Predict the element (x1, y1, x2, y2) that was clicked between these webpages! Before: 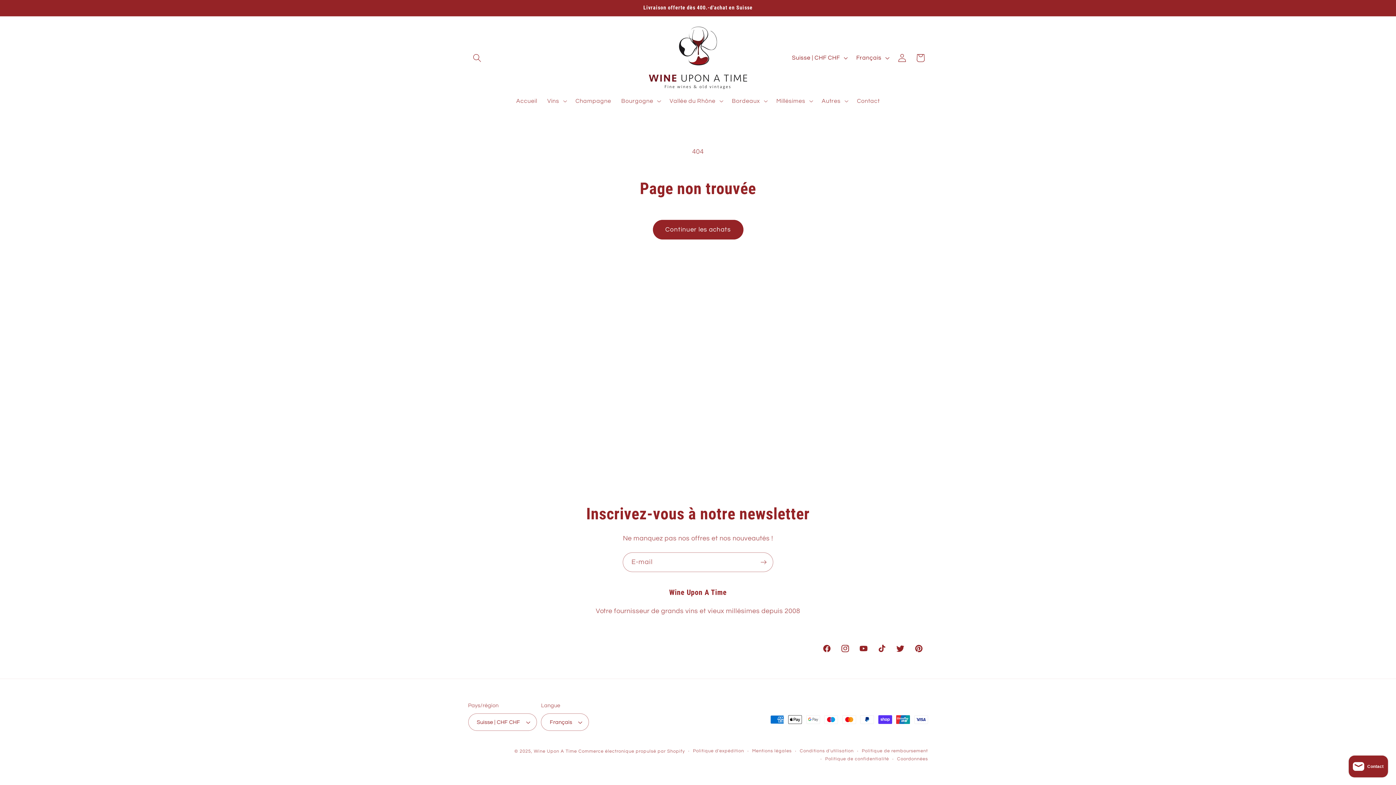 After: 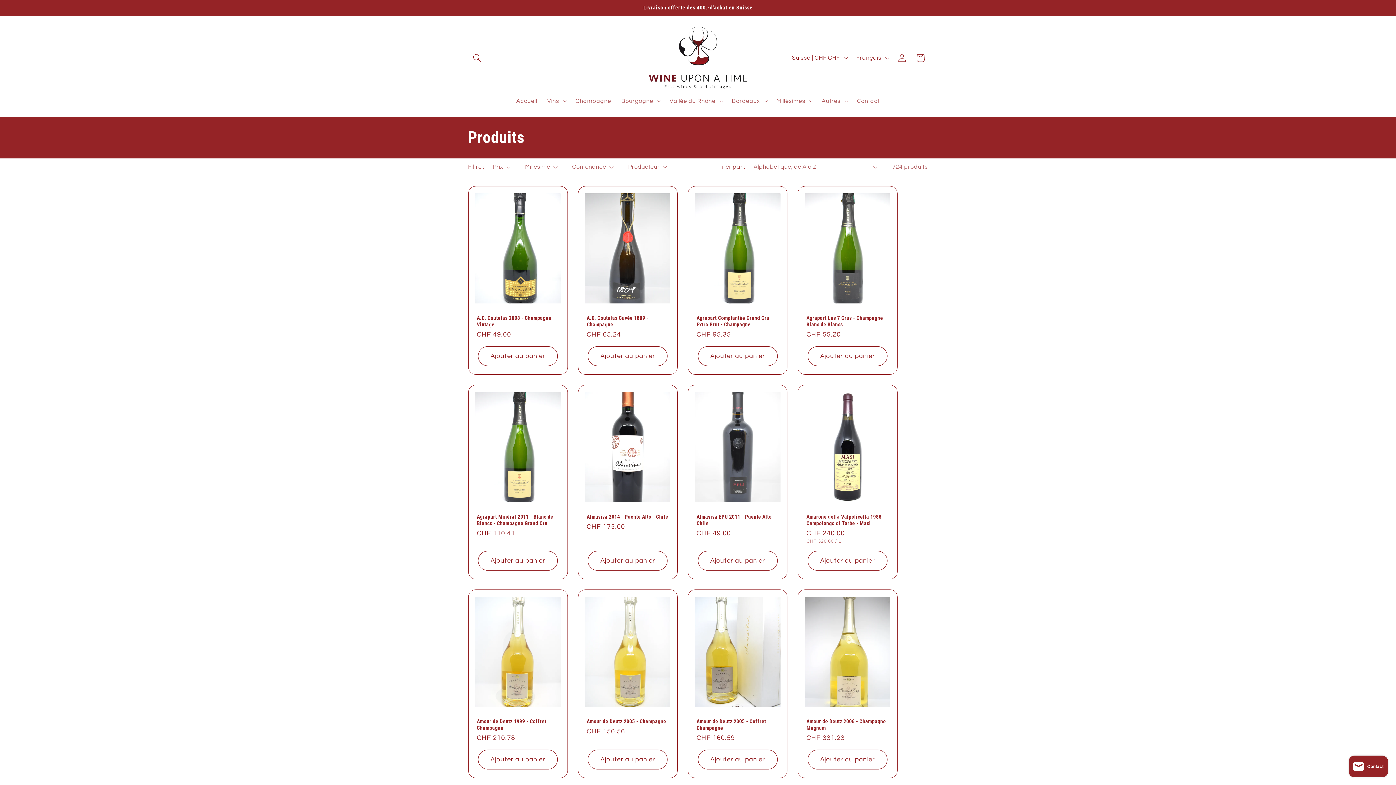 Action: label: Continuer les achats bbox: (652, 220, 743, 239)